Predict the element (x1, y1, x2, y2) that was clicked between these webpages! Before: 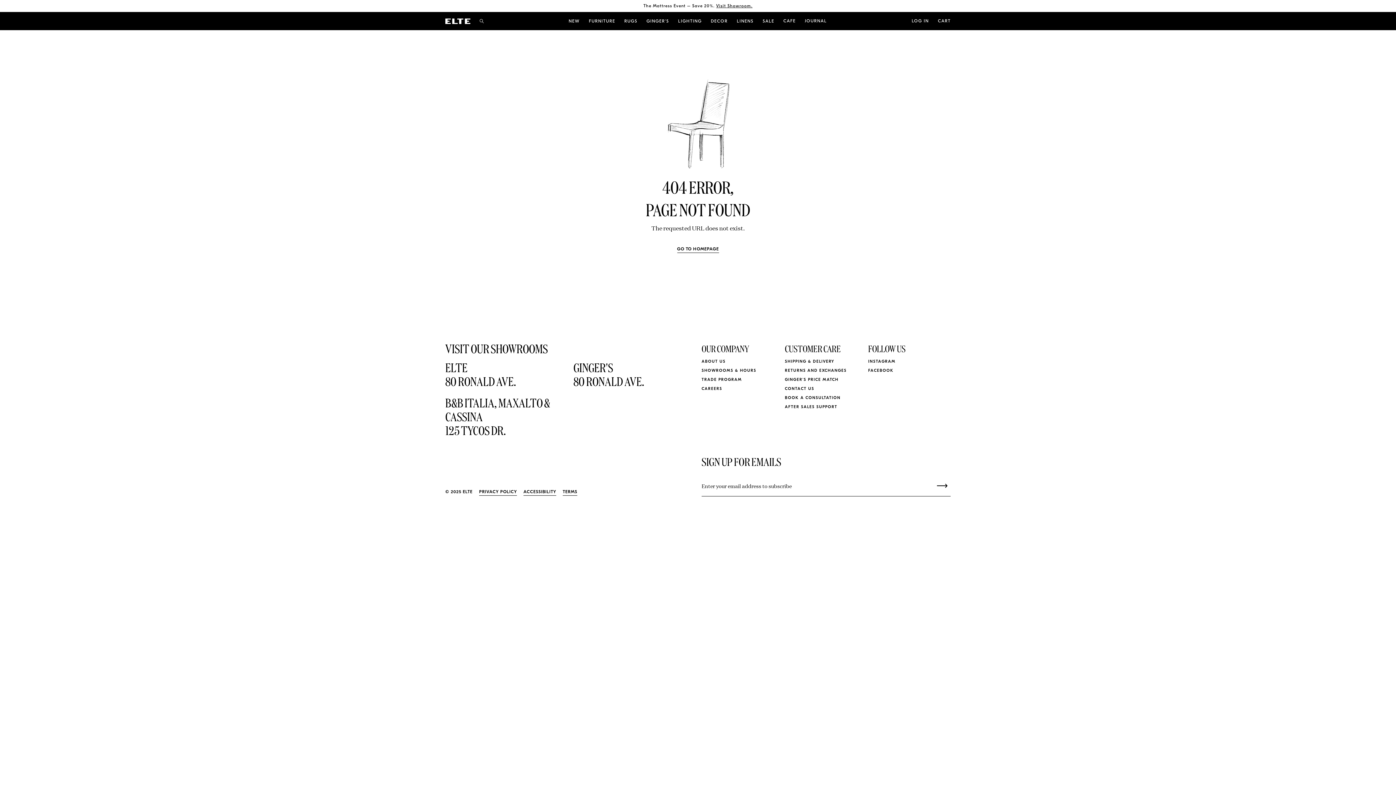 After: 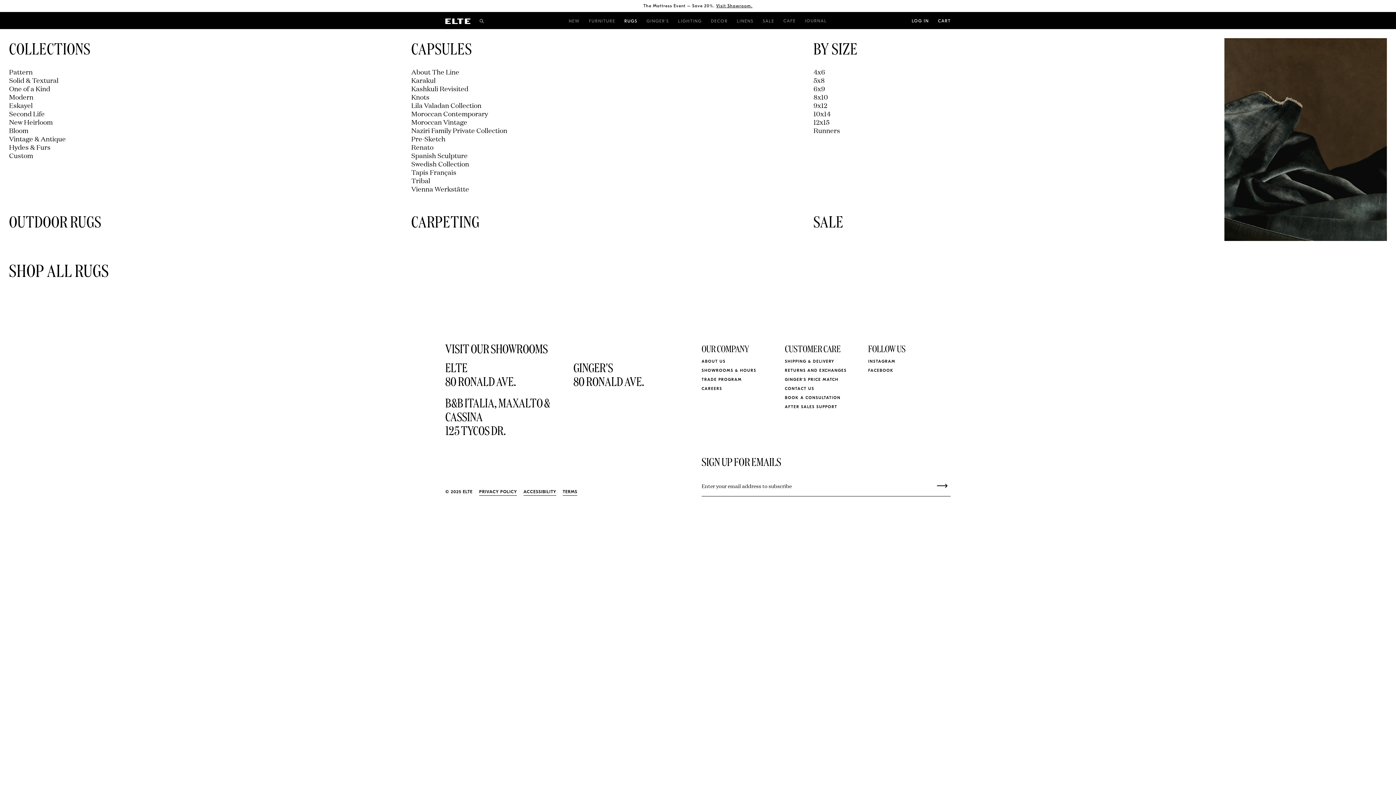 Action: bbox: (619, 12, 642, 30) label: RUGS